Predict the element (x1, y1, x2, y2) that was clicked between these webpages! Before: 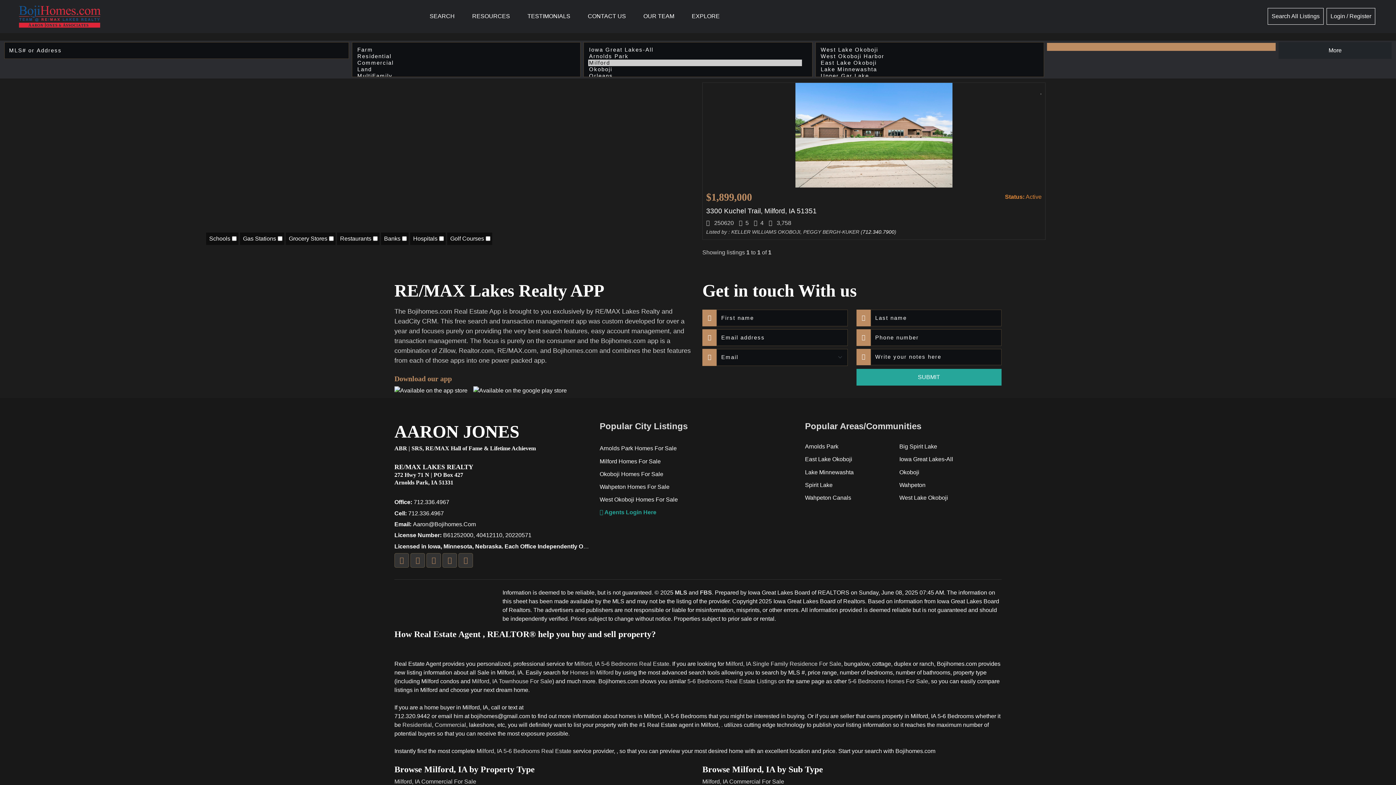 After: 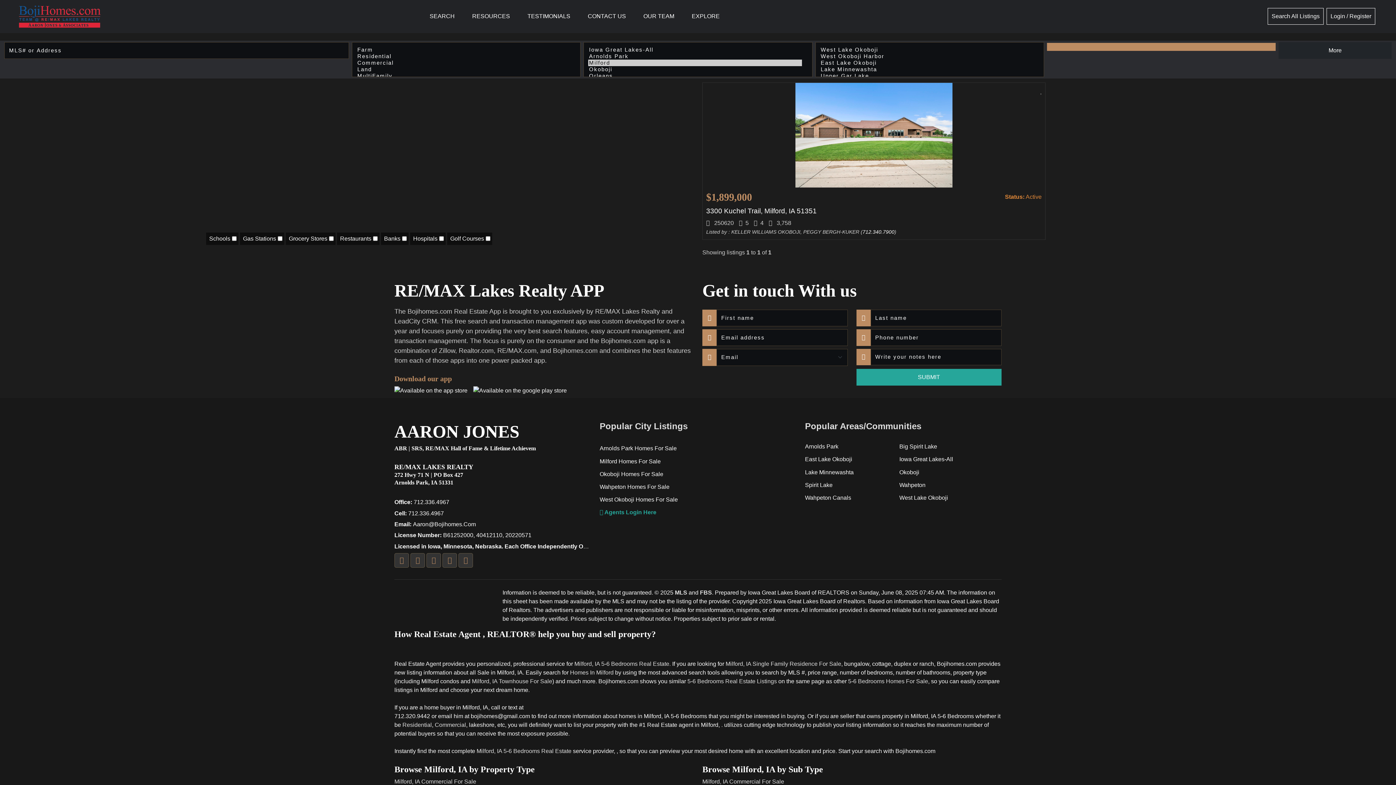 Action: label: Office: 712.336.4967 bbox: (394, 499, 449, 505)